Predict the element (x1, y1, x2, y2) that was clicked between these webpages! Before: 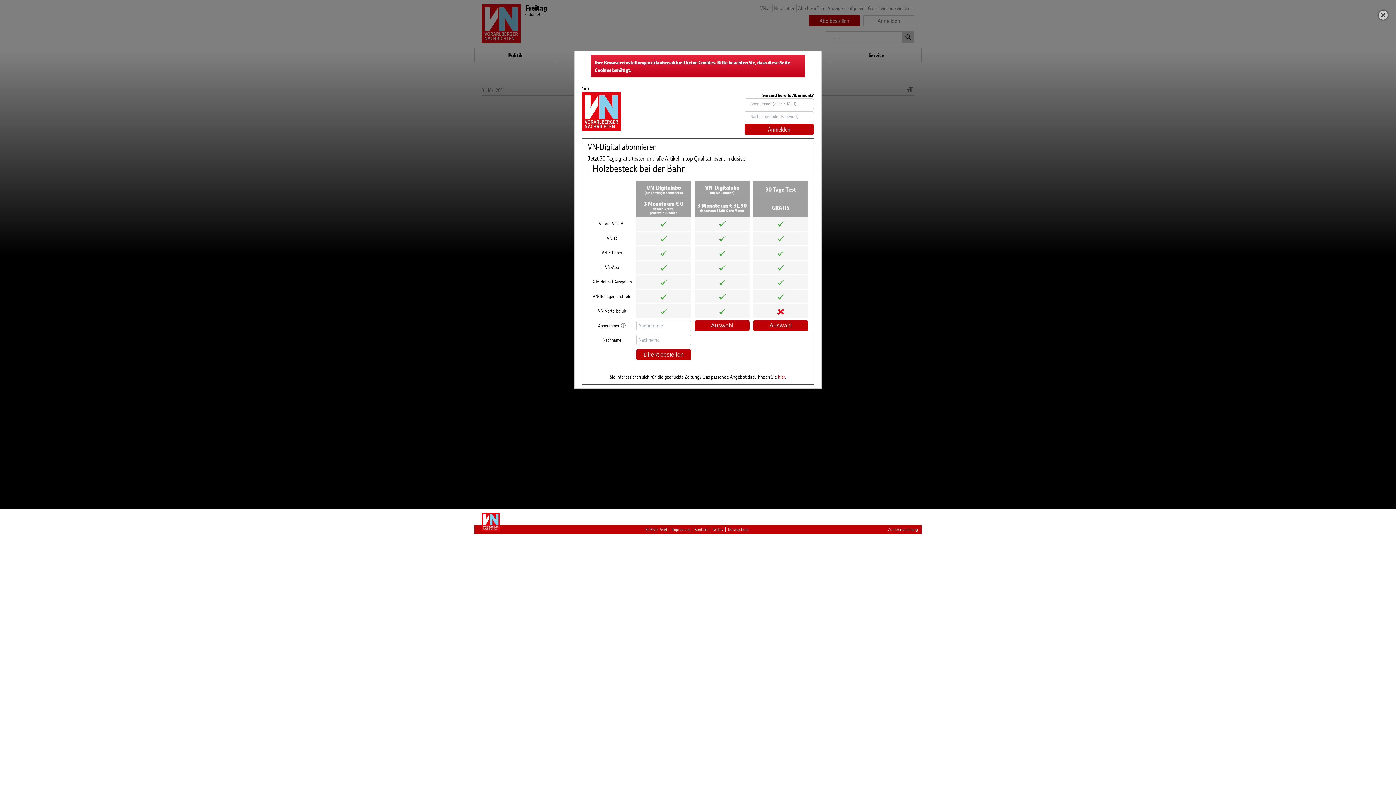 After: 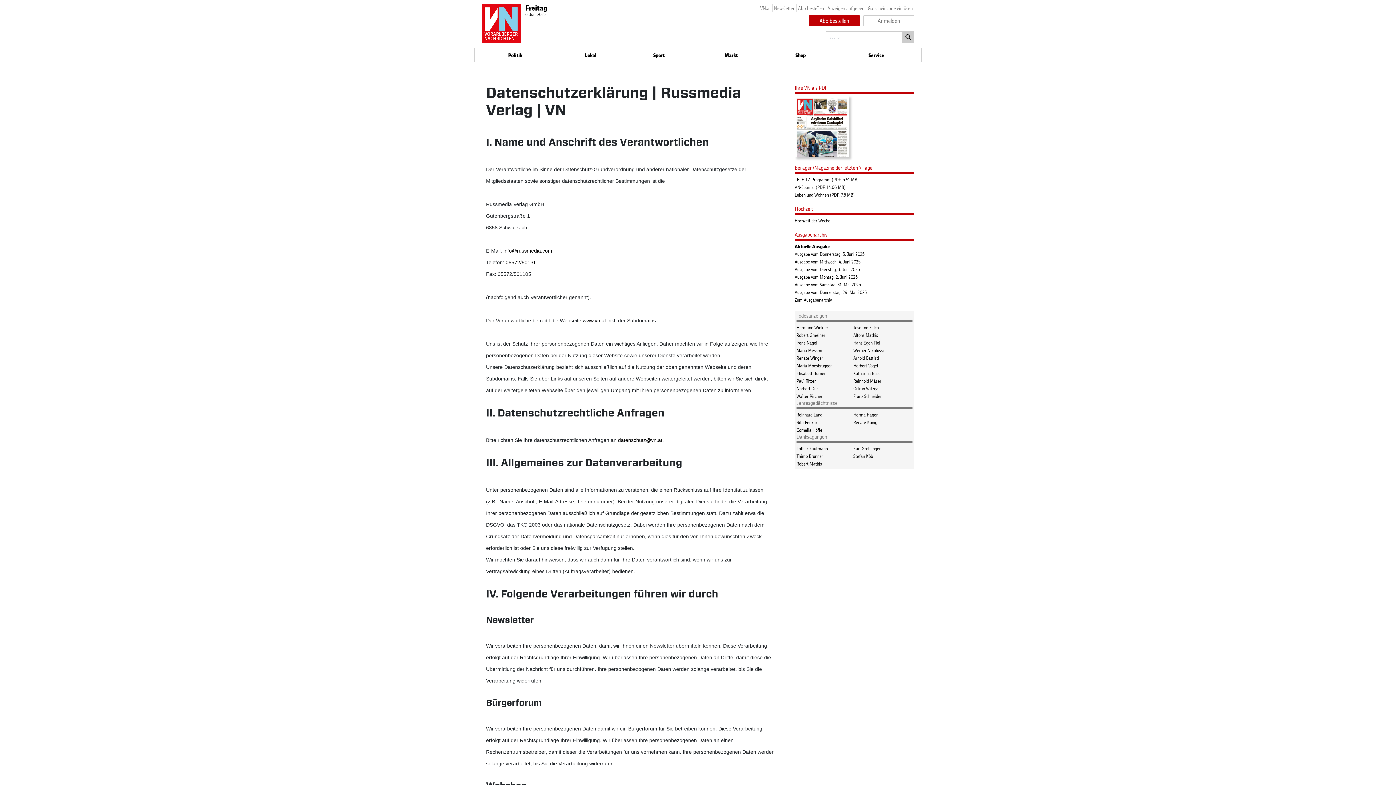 Action: label: Datenschutz bbox: (728, 526, 748, 532)